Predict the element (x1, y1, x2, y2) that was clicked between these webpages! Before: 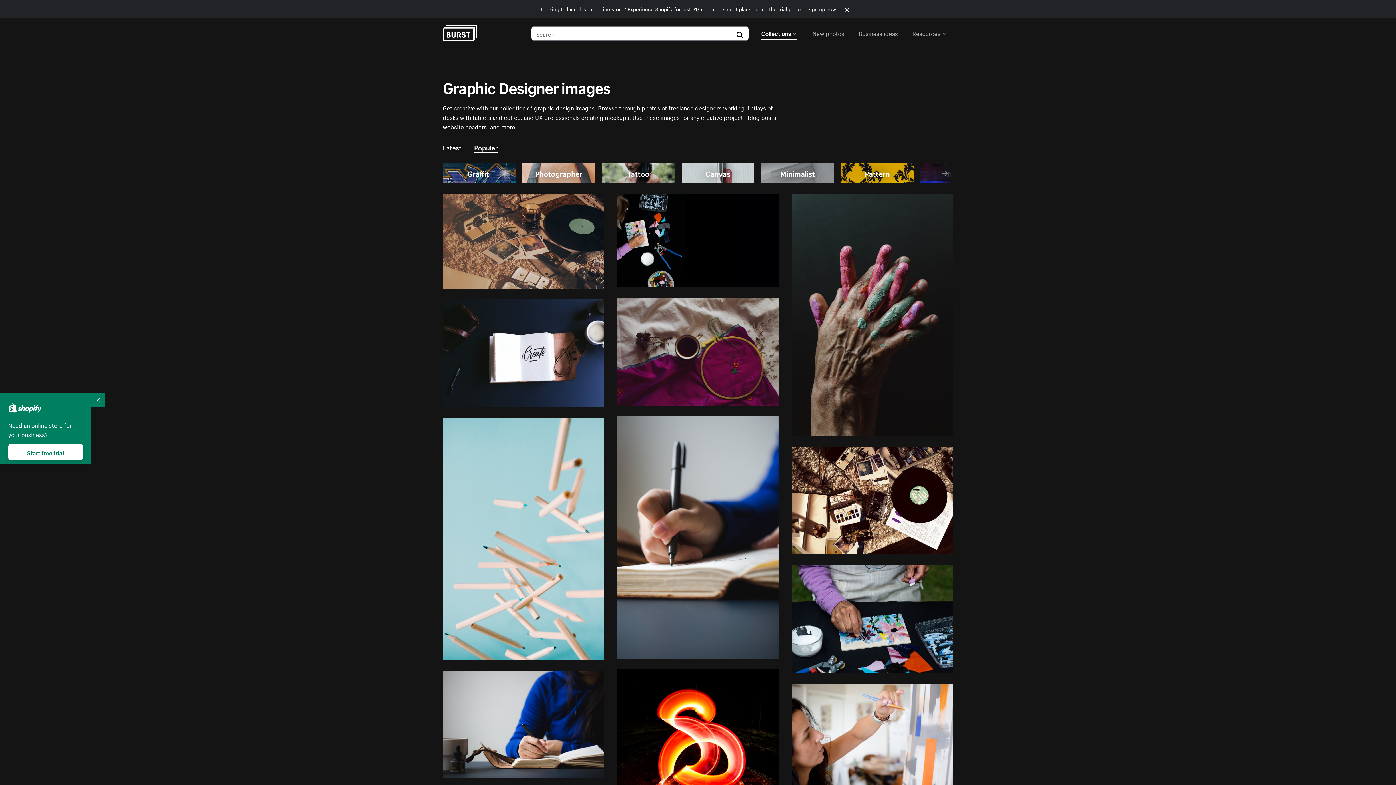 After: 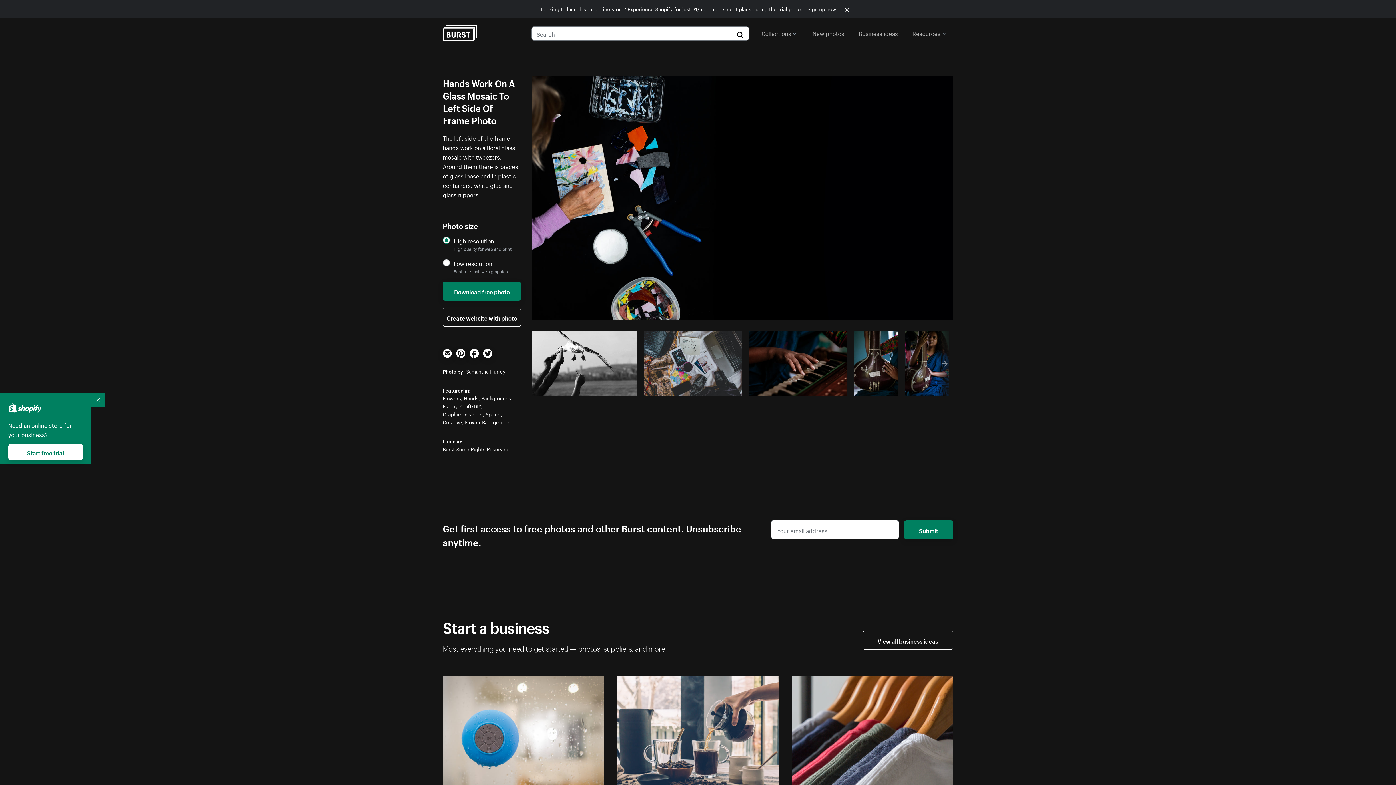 Action: bbox: (617, 193, 778, 287)